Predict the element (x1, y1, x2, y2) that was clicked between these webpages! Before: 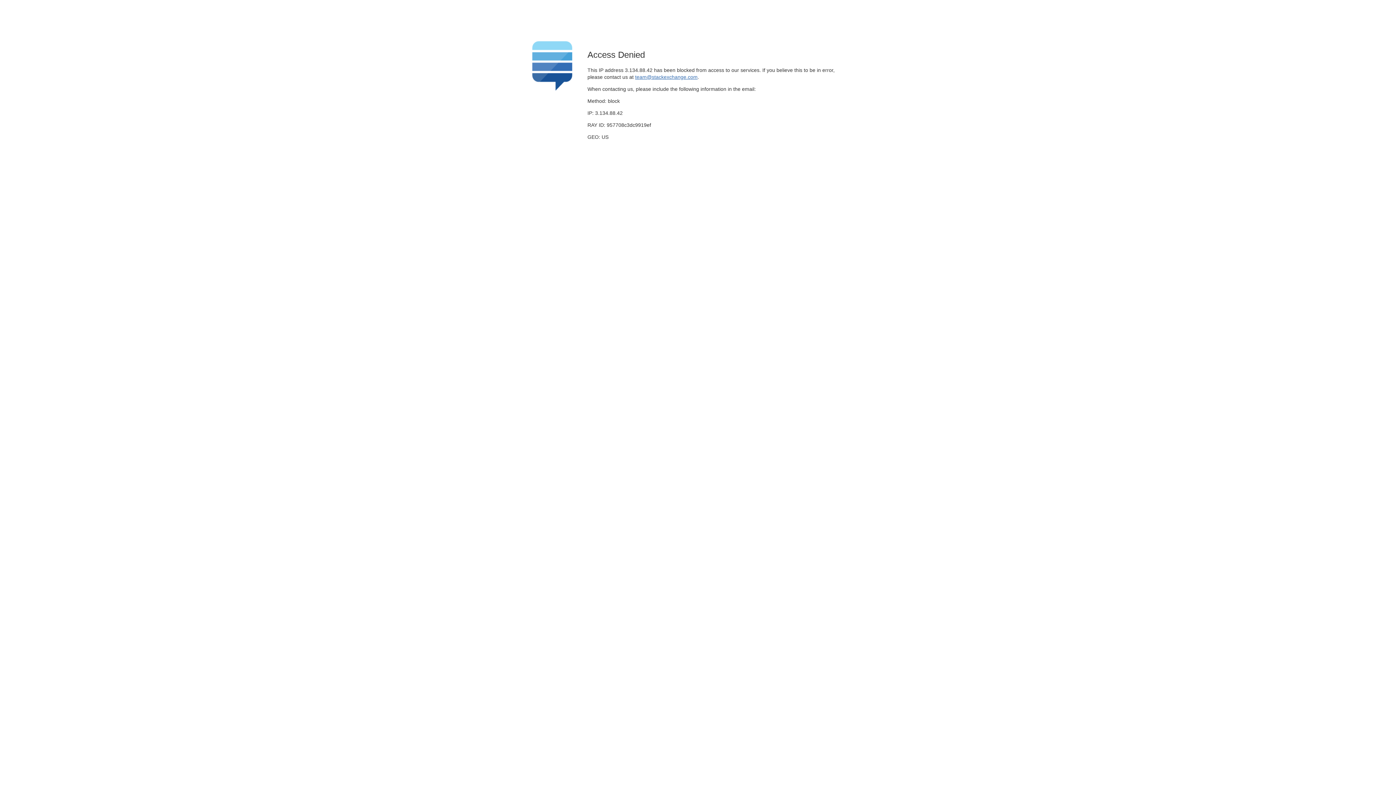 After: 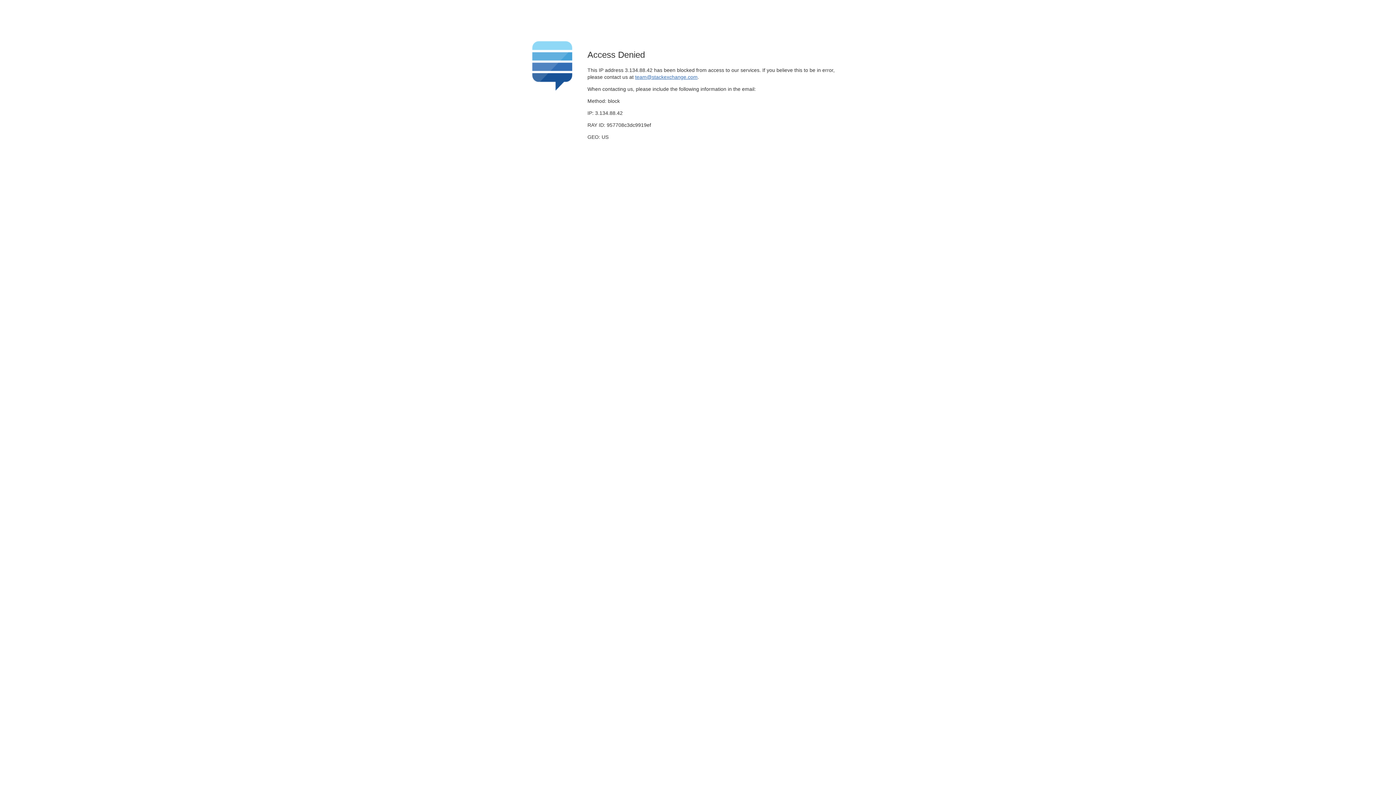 Action: label: team@stackexchange.com bbox: (635, 74, 697, 79)